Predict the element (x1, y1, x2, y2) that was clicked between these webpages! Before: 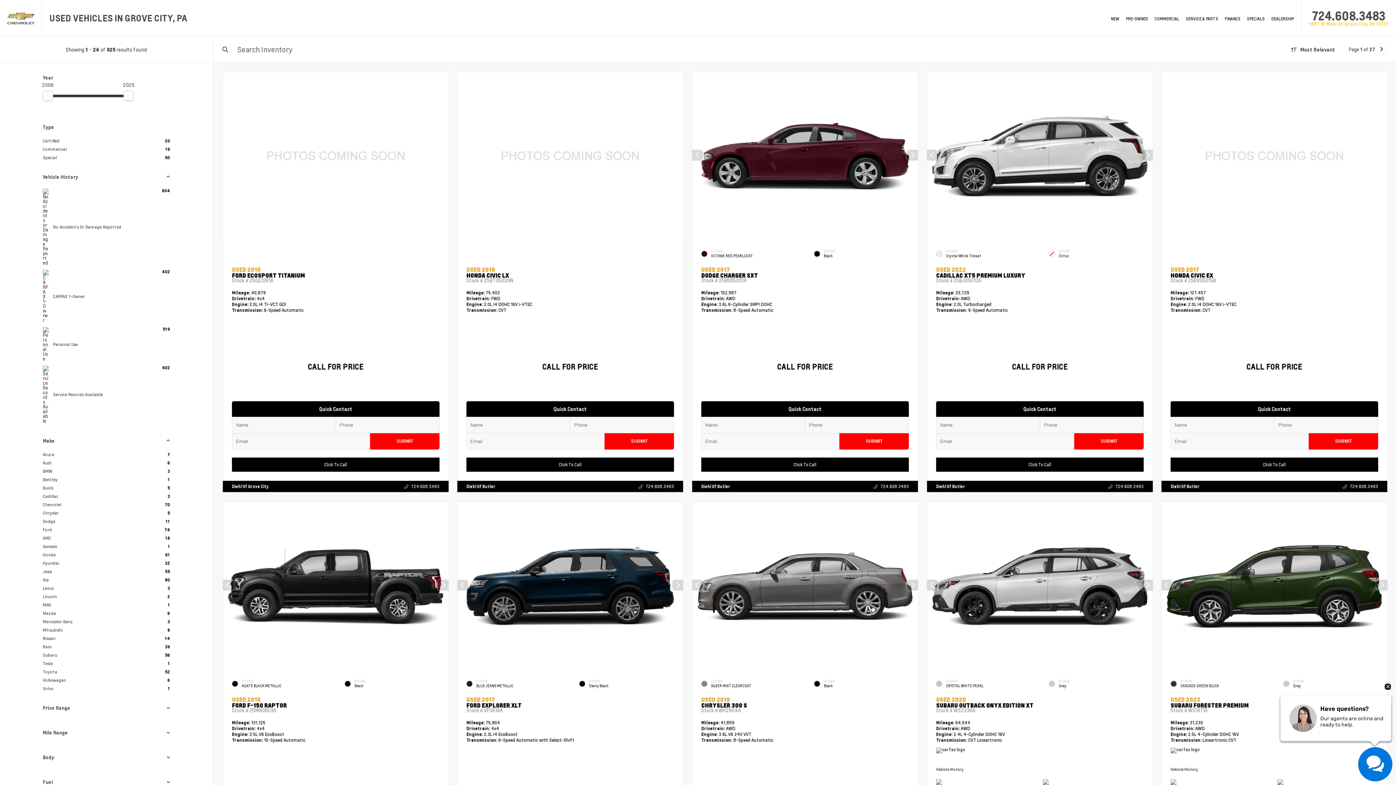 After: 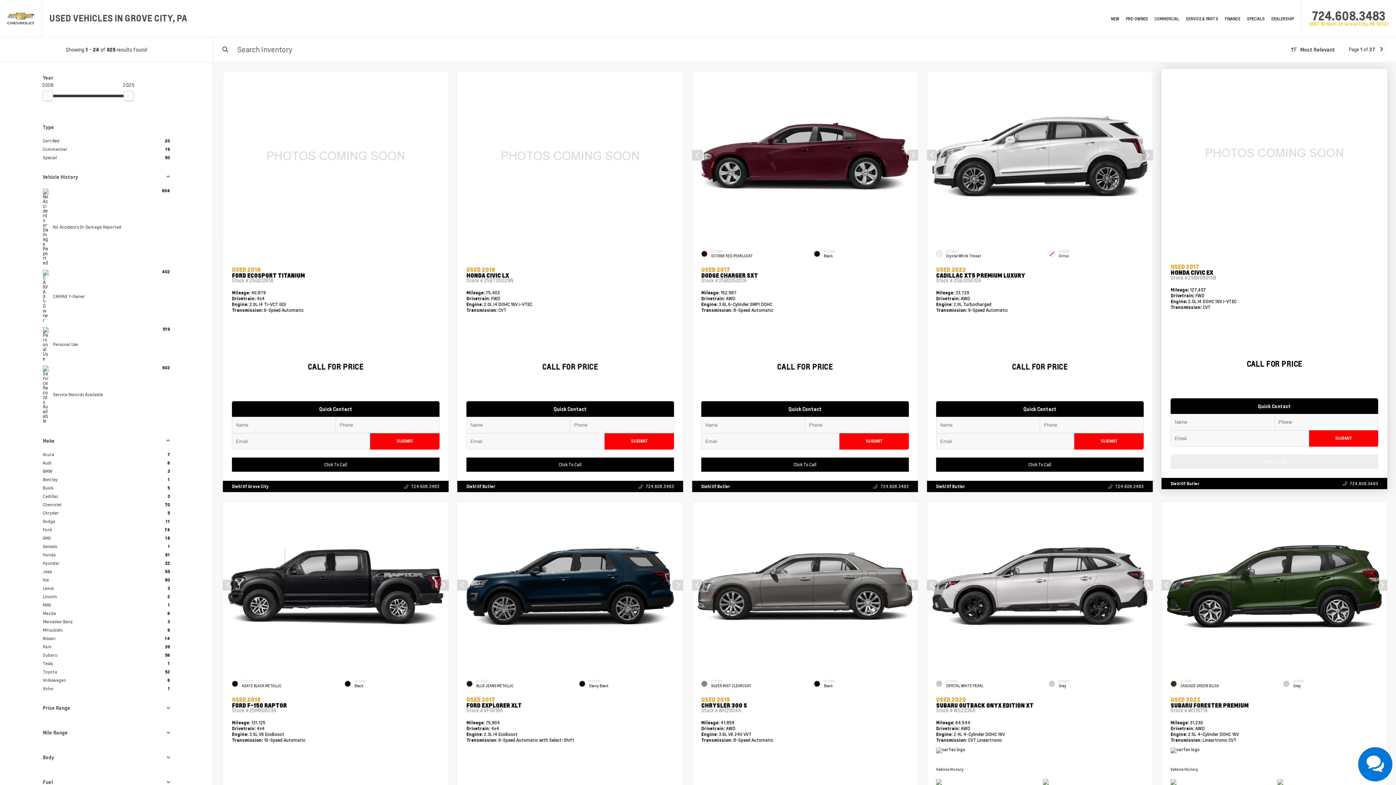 Action: bbox: (1171, 457, 1378, 471) label: Click To Call